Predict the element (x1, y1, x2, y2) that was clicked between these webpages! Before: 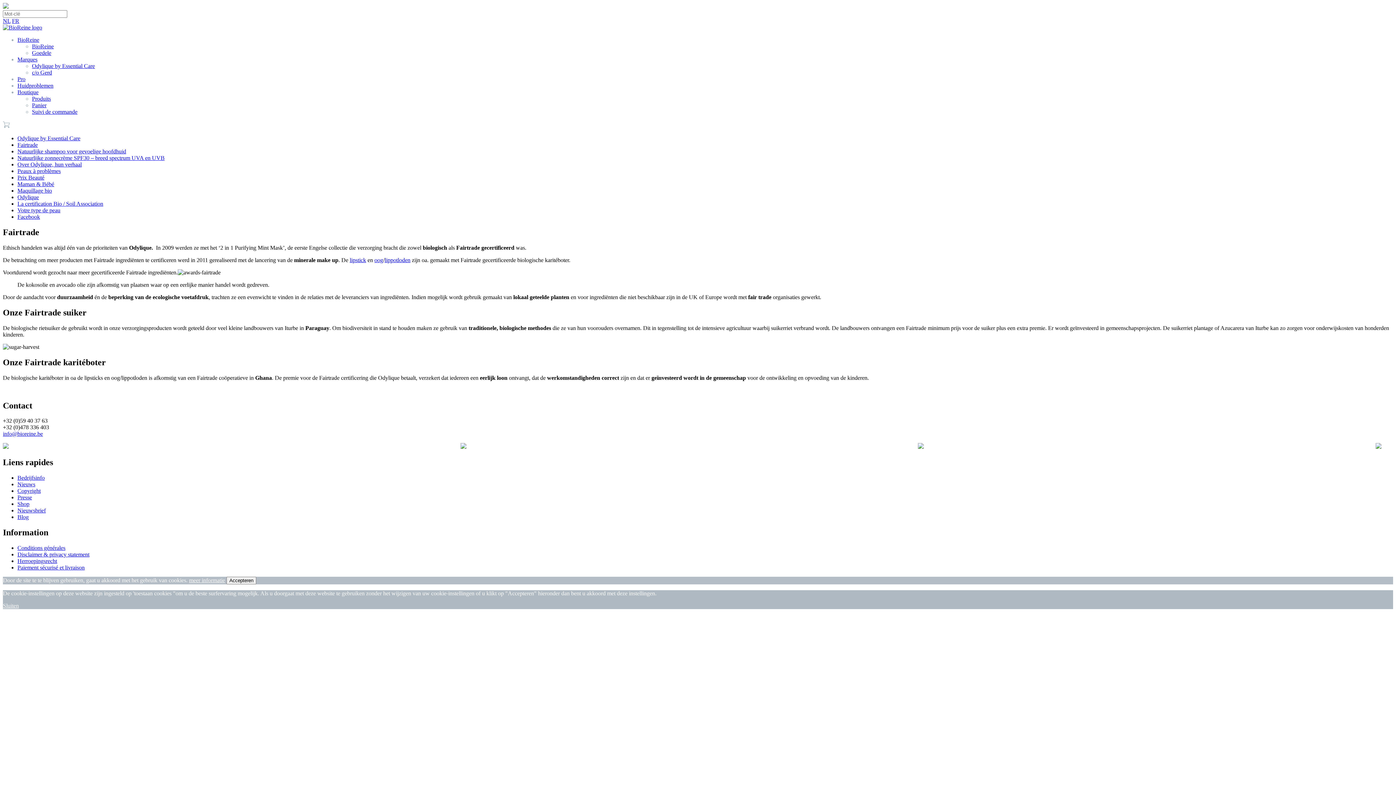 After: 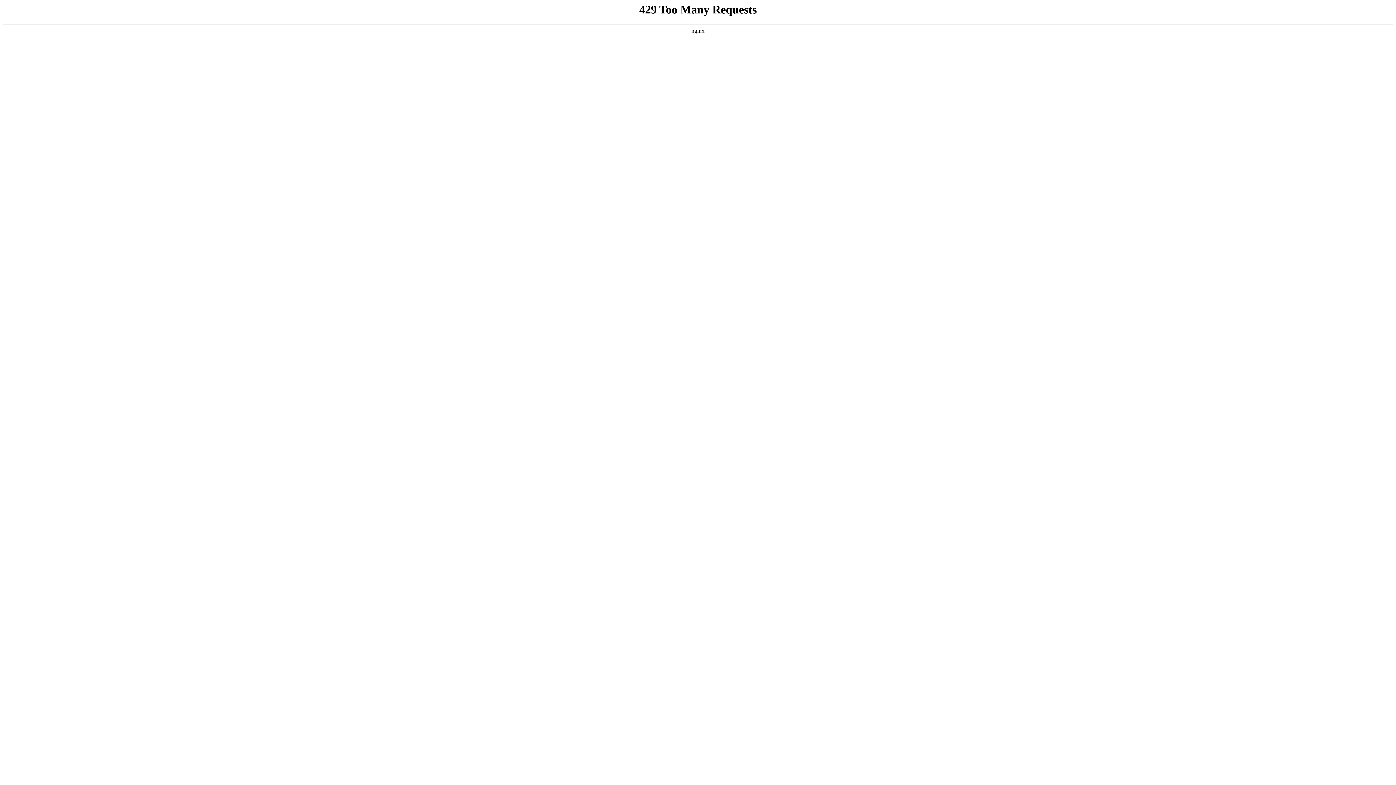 Action: label: oog bbox: (374, 257, 383, 263)